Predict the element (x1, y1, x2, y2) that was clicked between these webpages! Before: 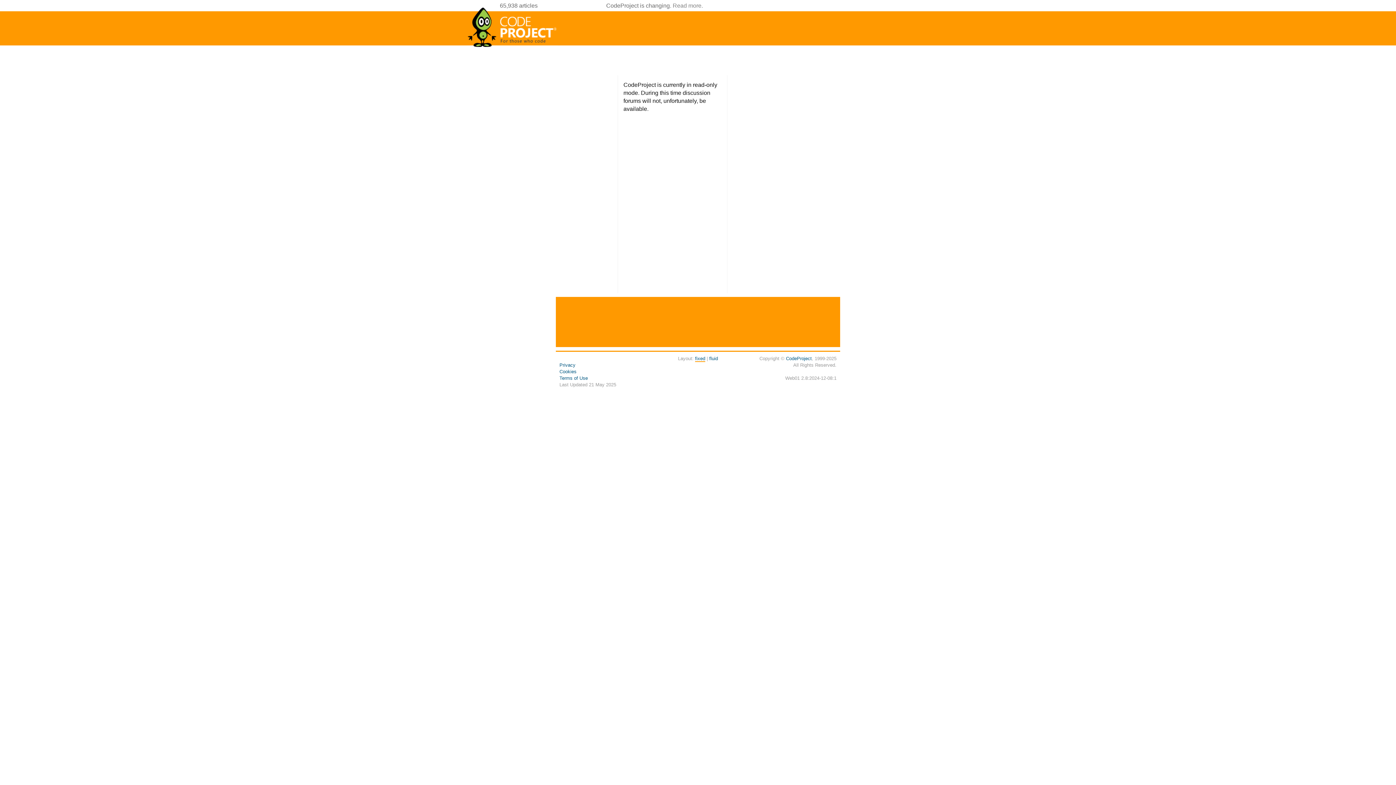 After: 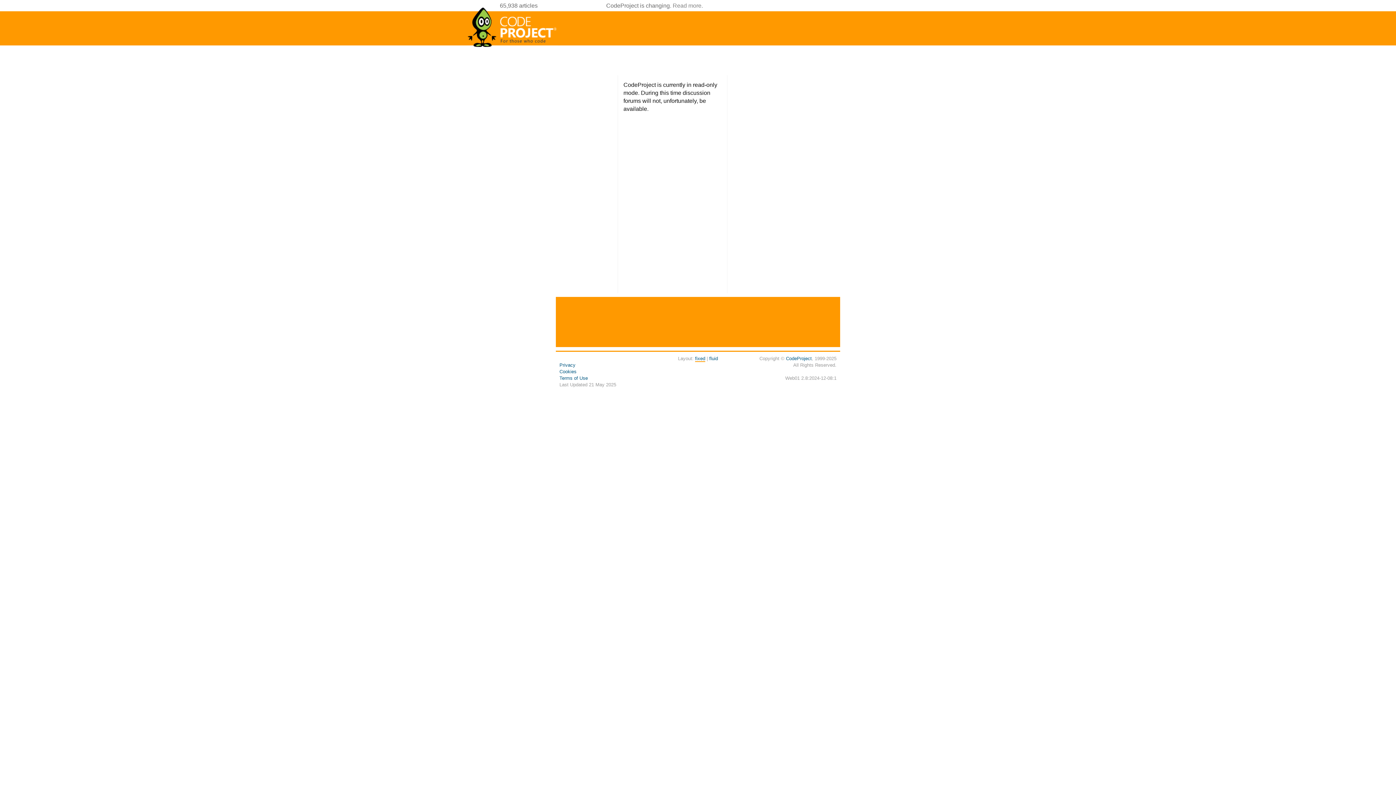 Action: bbox: (695, 356, 705, 362) label: fixed